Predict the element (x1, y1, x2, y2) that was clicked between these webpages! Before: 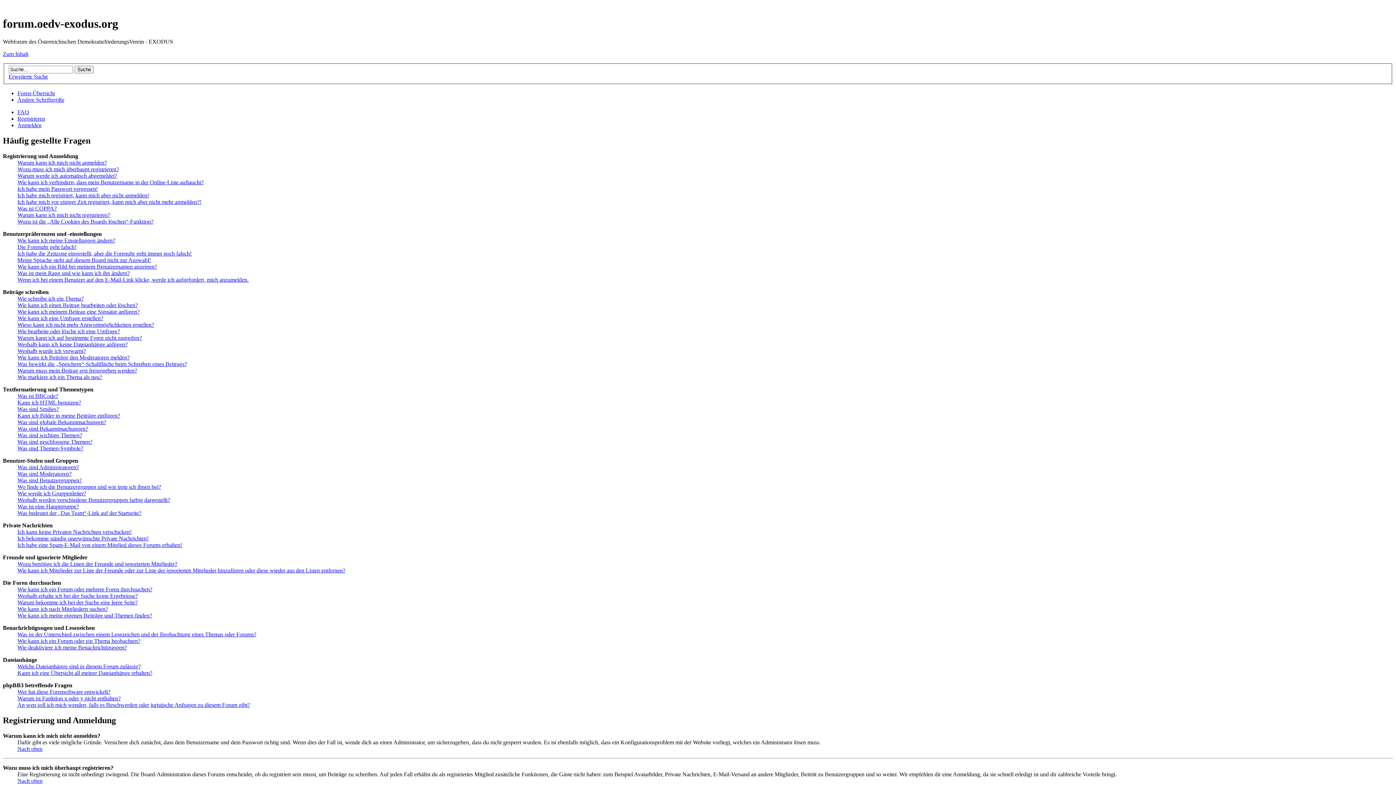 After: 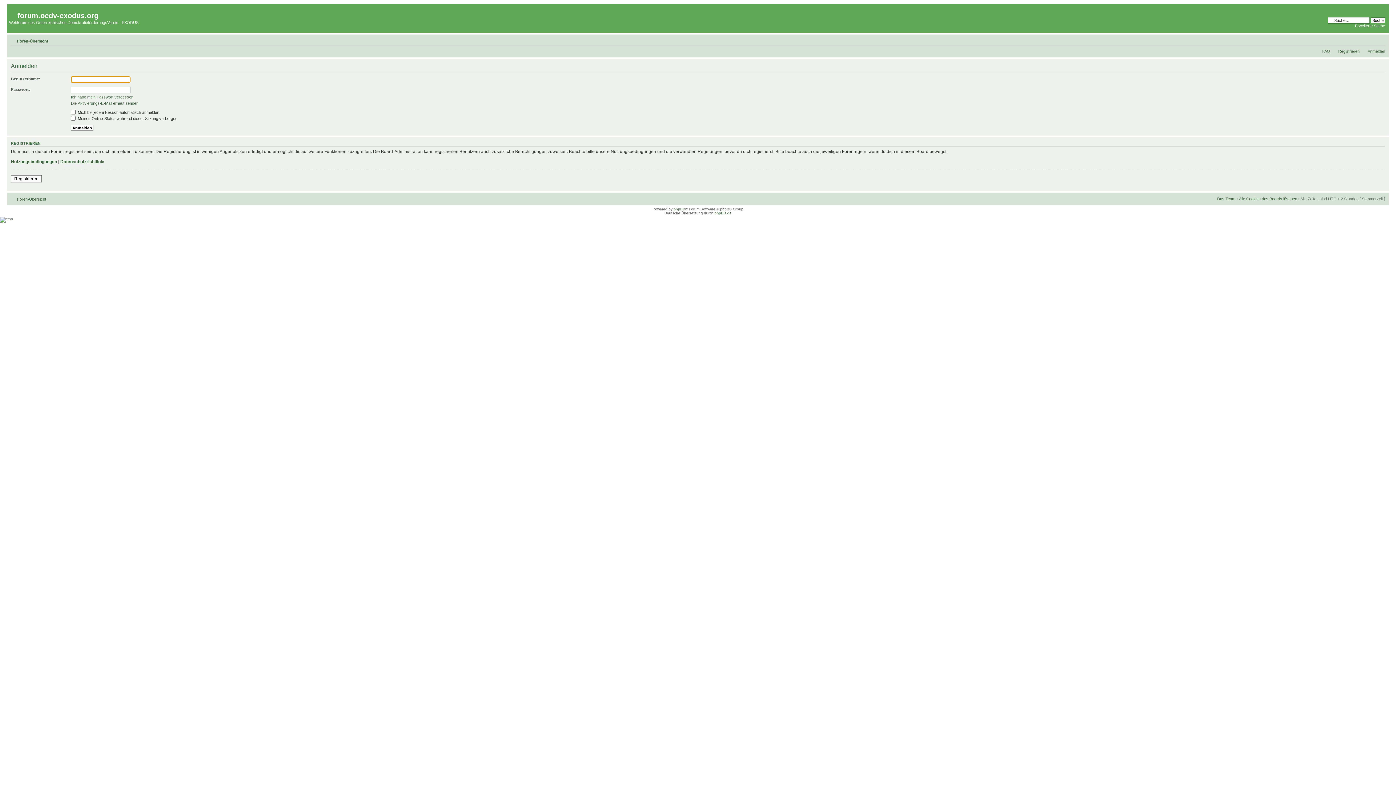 Action: bbox: (17, 122, 41, 128) label: Anmelden